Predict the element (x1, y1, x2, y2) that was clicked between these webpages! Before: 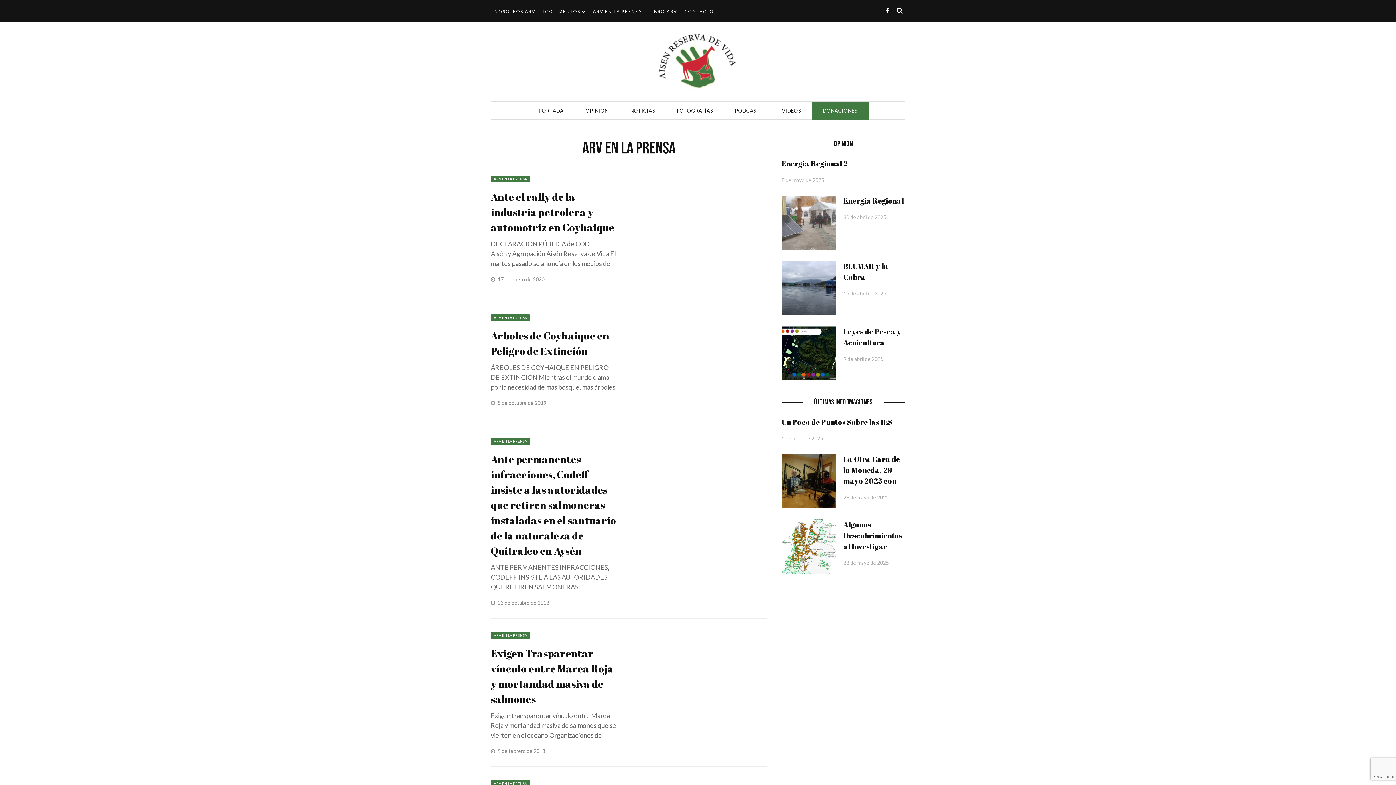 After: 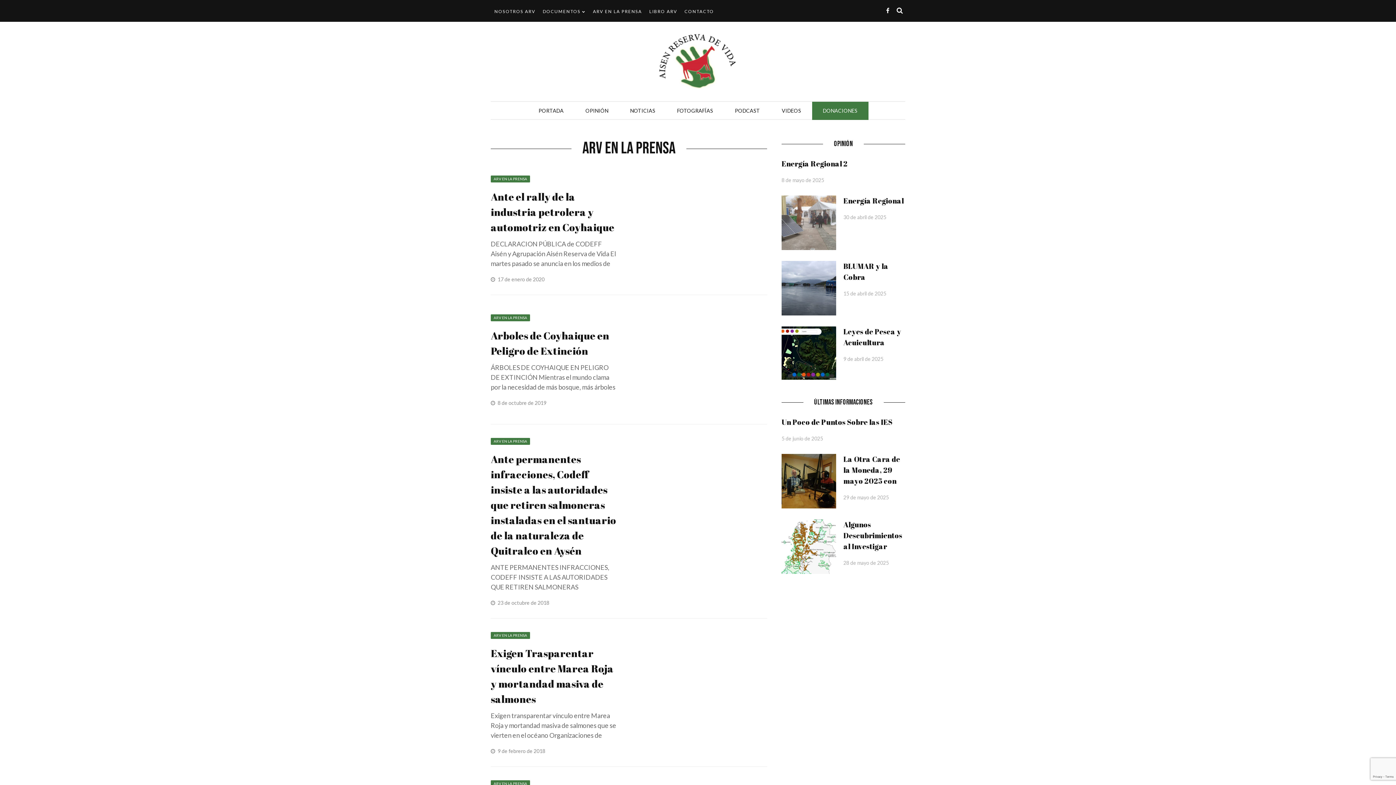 Action: label: ARV EN LA PRENSA bbox: (490, 780, 530, 787)